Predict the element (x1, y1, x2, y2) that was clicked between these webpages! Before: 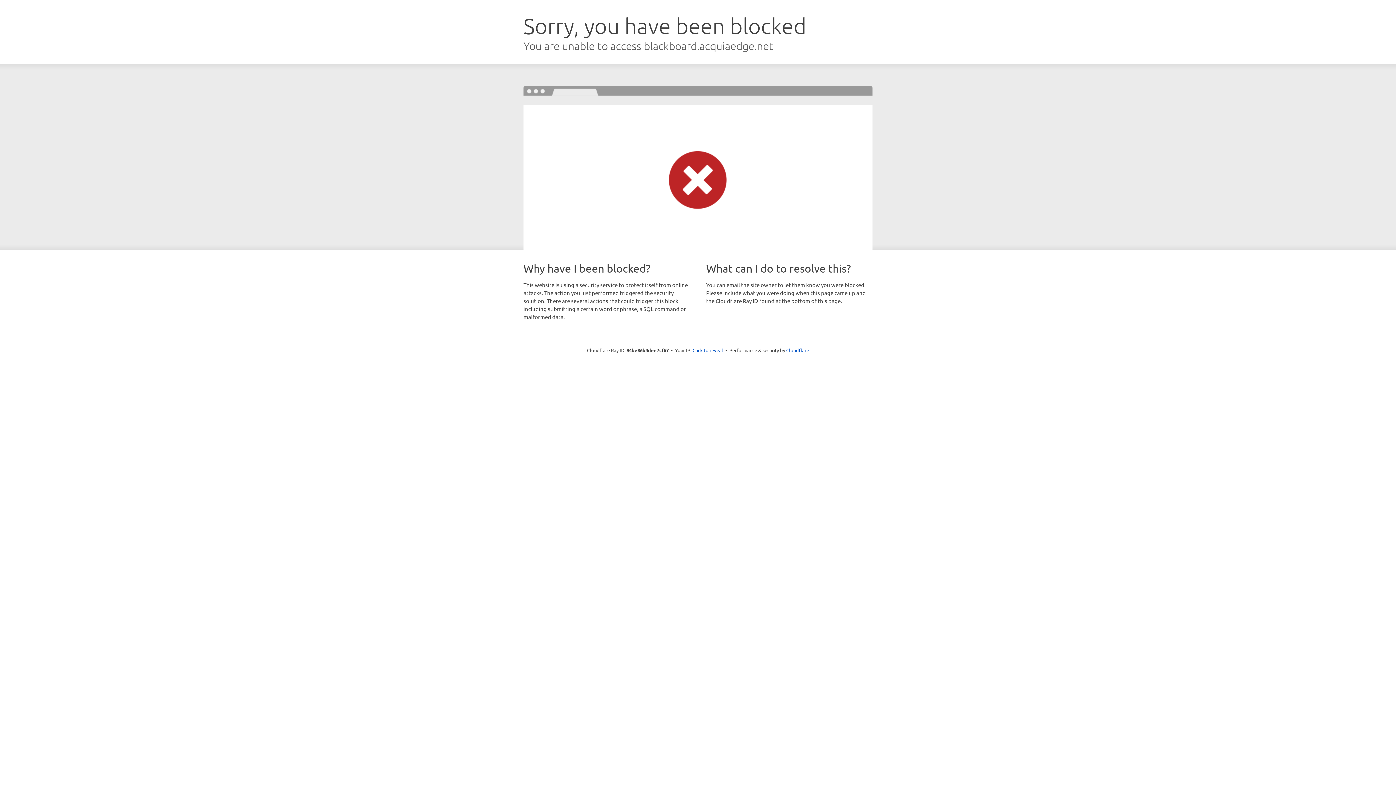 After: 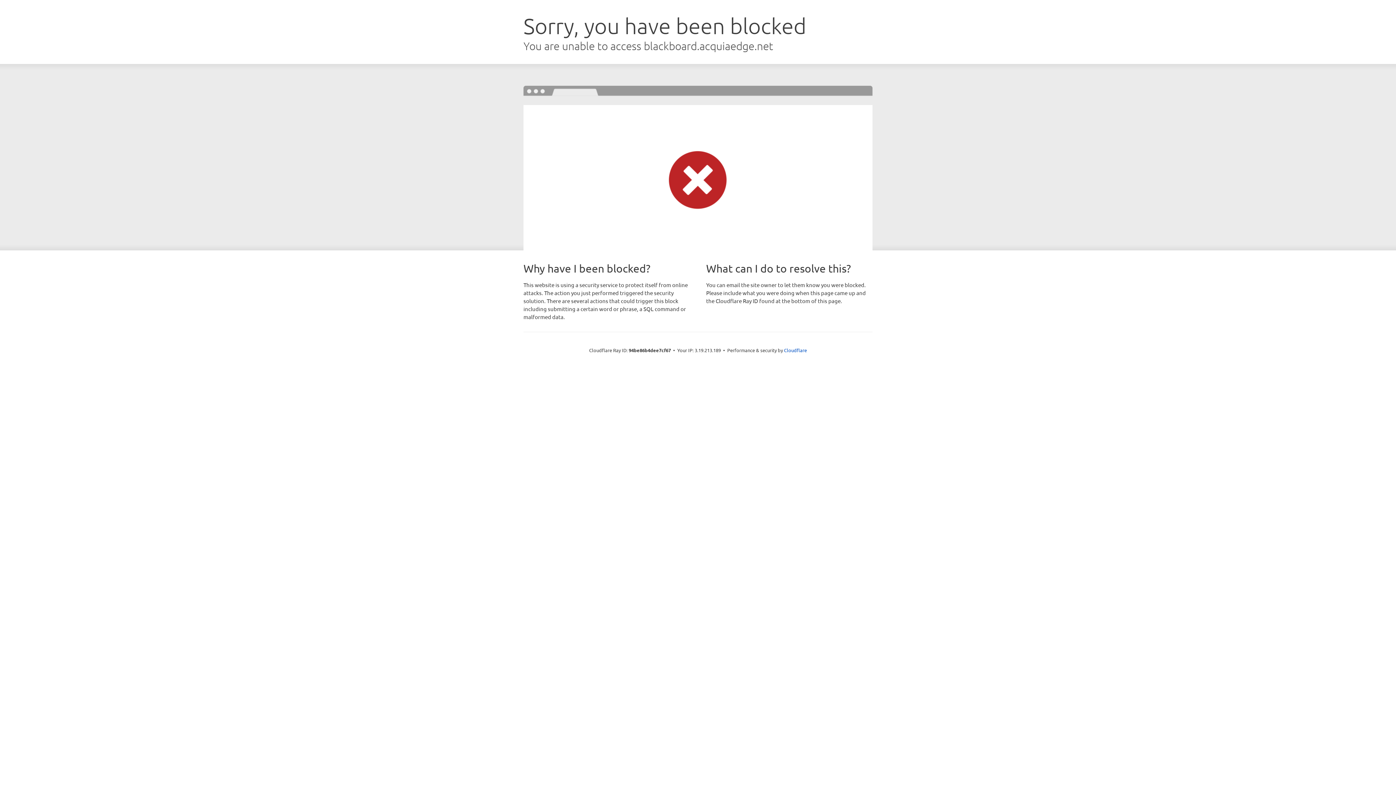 Action: bbox: (692, 346, 723, 353) label: Click to reveal